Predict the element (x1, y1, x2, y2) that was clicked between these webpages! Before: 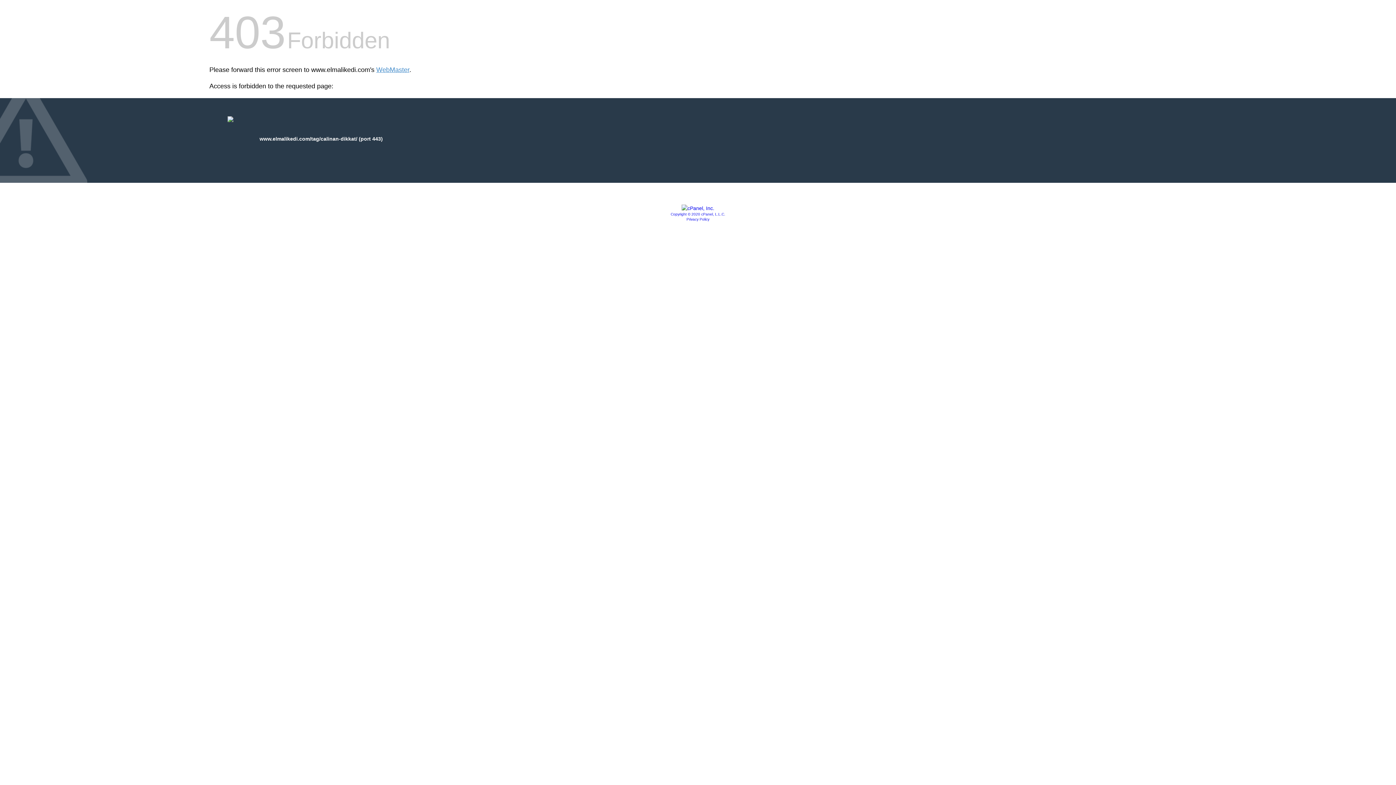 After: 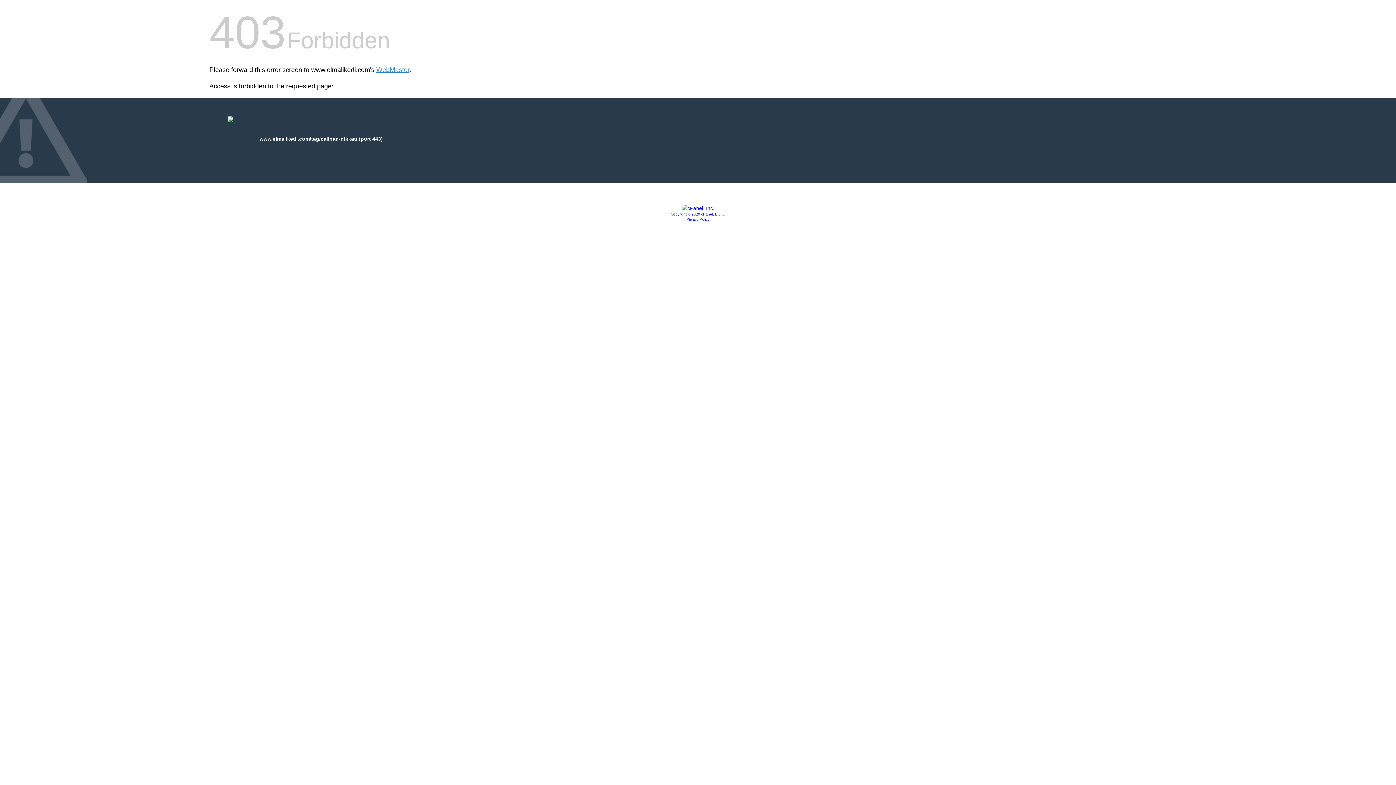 Action: label: Copyright © 2020 cPanel, L.L.C. bbox: (670, 212, 725, 216)